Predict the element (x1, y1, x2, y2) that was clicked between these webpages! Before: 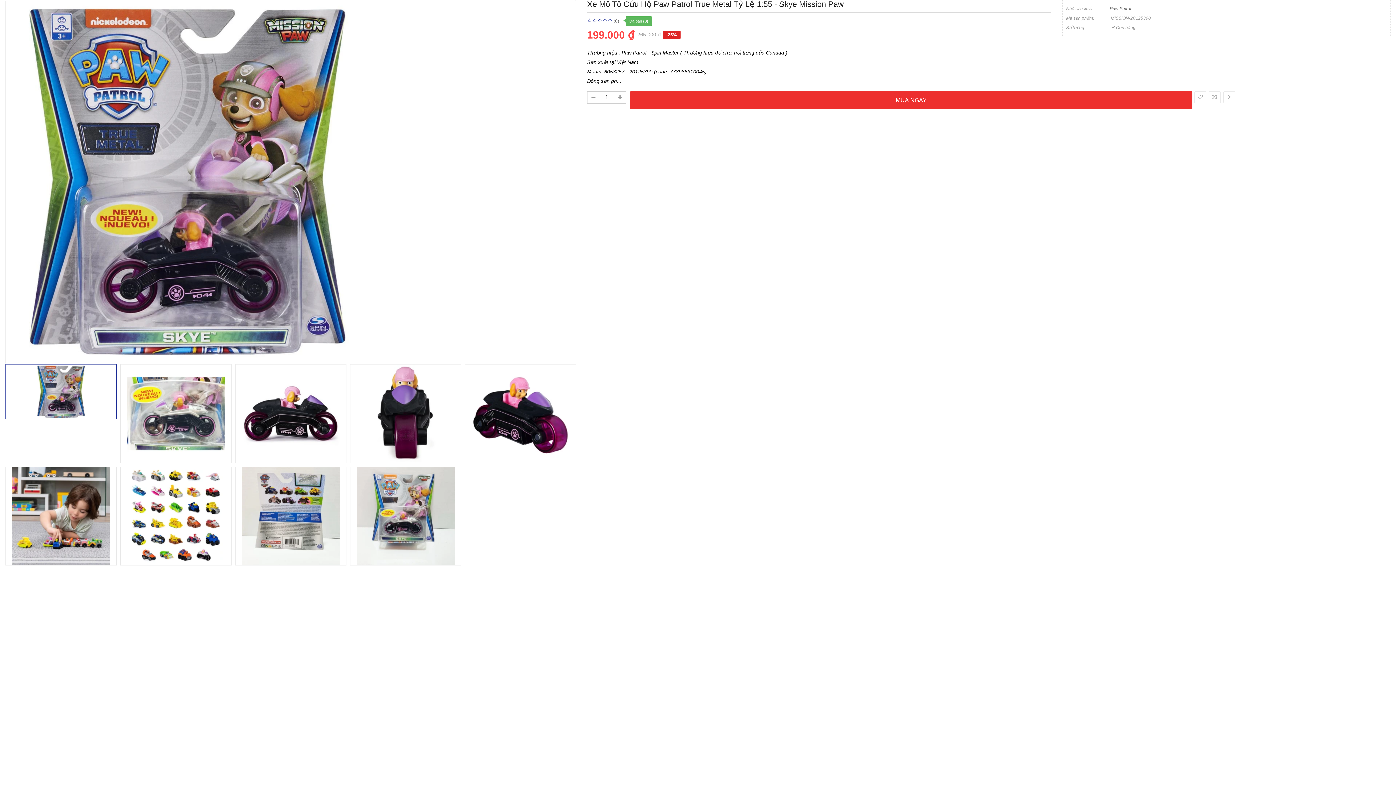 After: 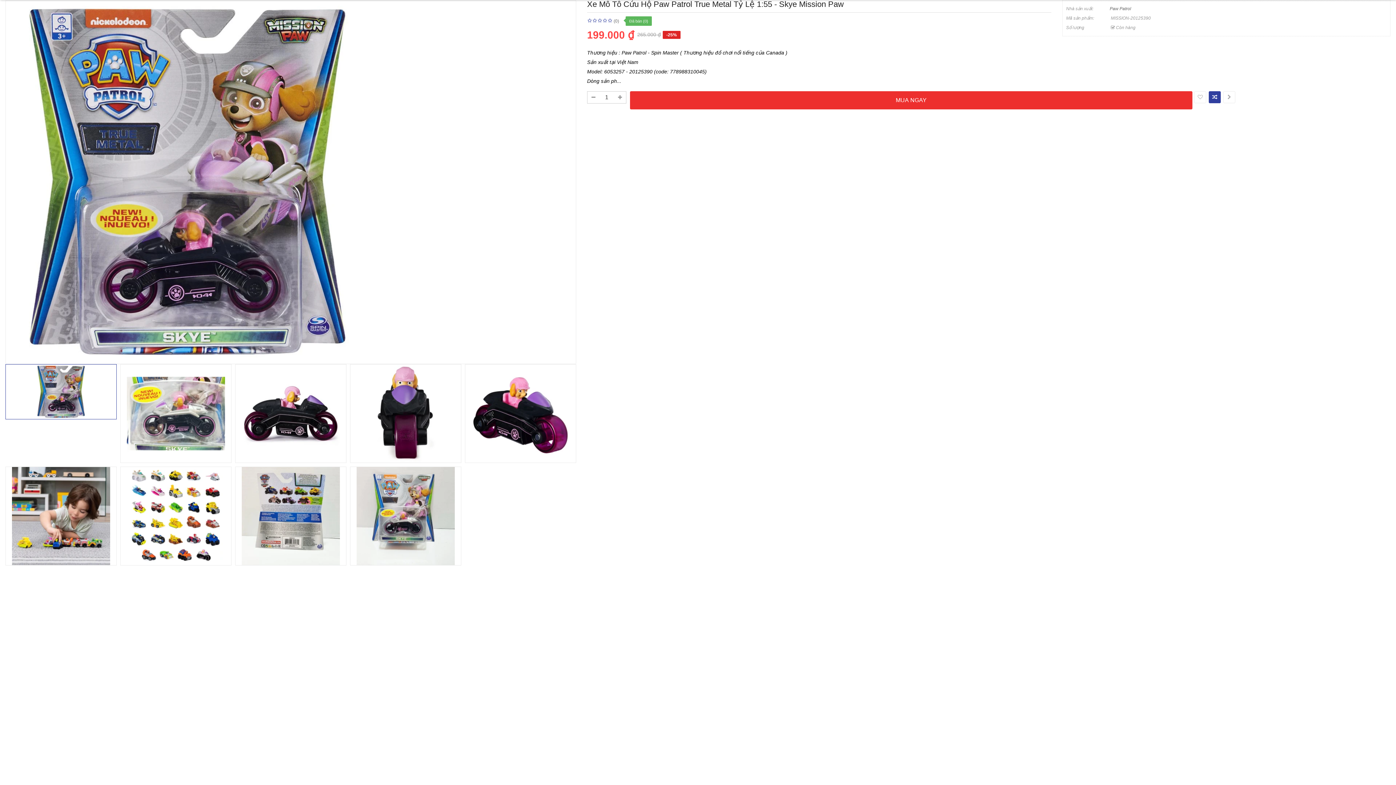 Action: bbox: (1209, 91, 1221, 103)